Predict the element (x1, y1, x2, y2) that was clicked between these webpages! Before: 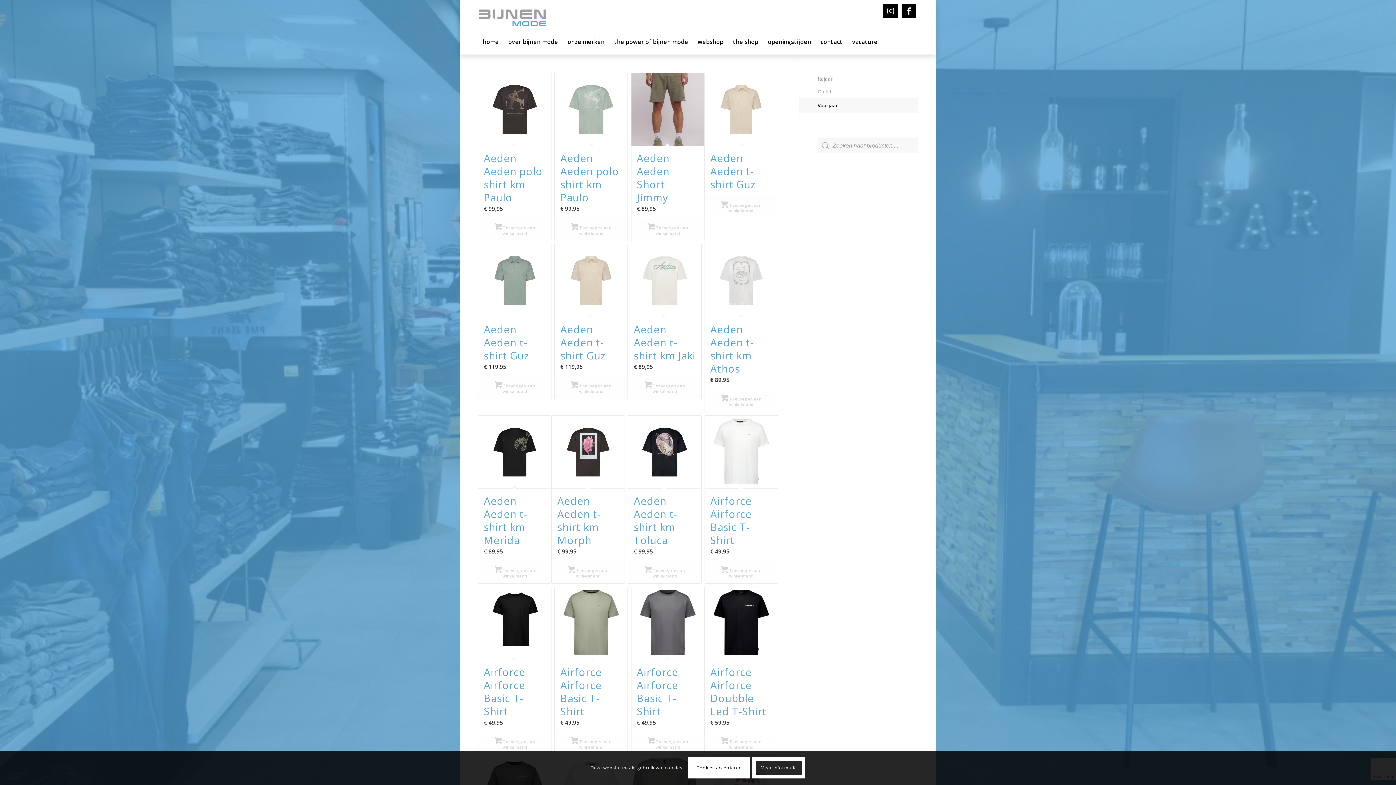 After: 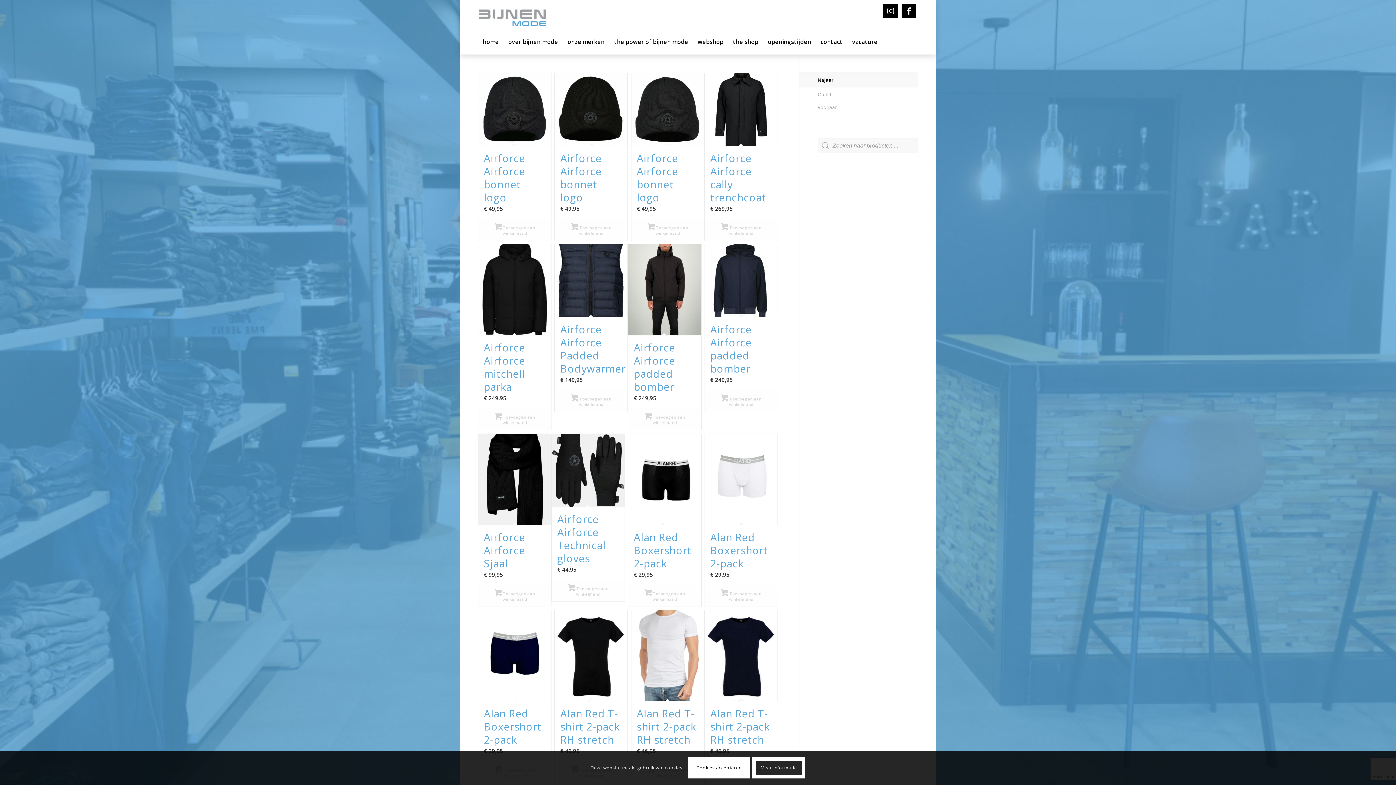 Action: label: Najaar bbox: (817, 72, 918, 85)